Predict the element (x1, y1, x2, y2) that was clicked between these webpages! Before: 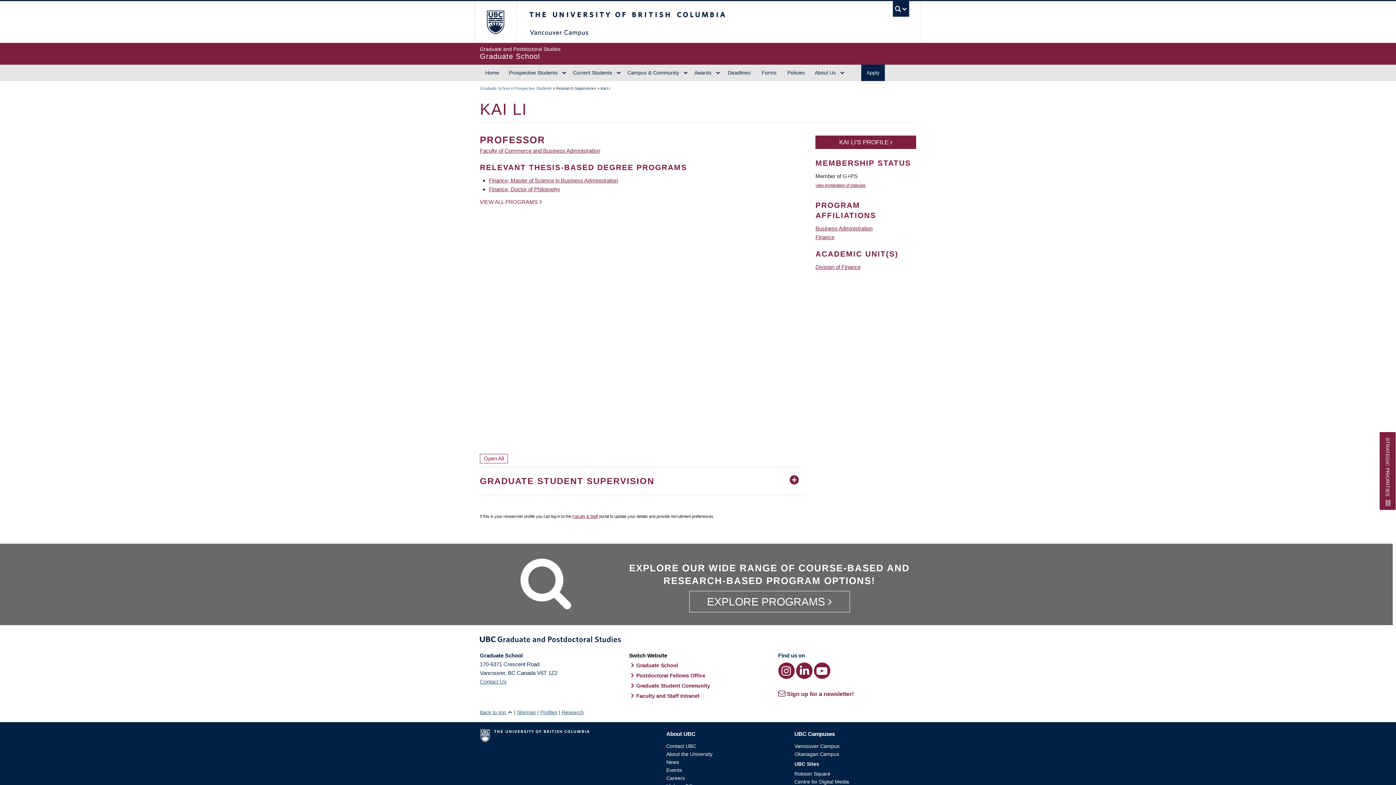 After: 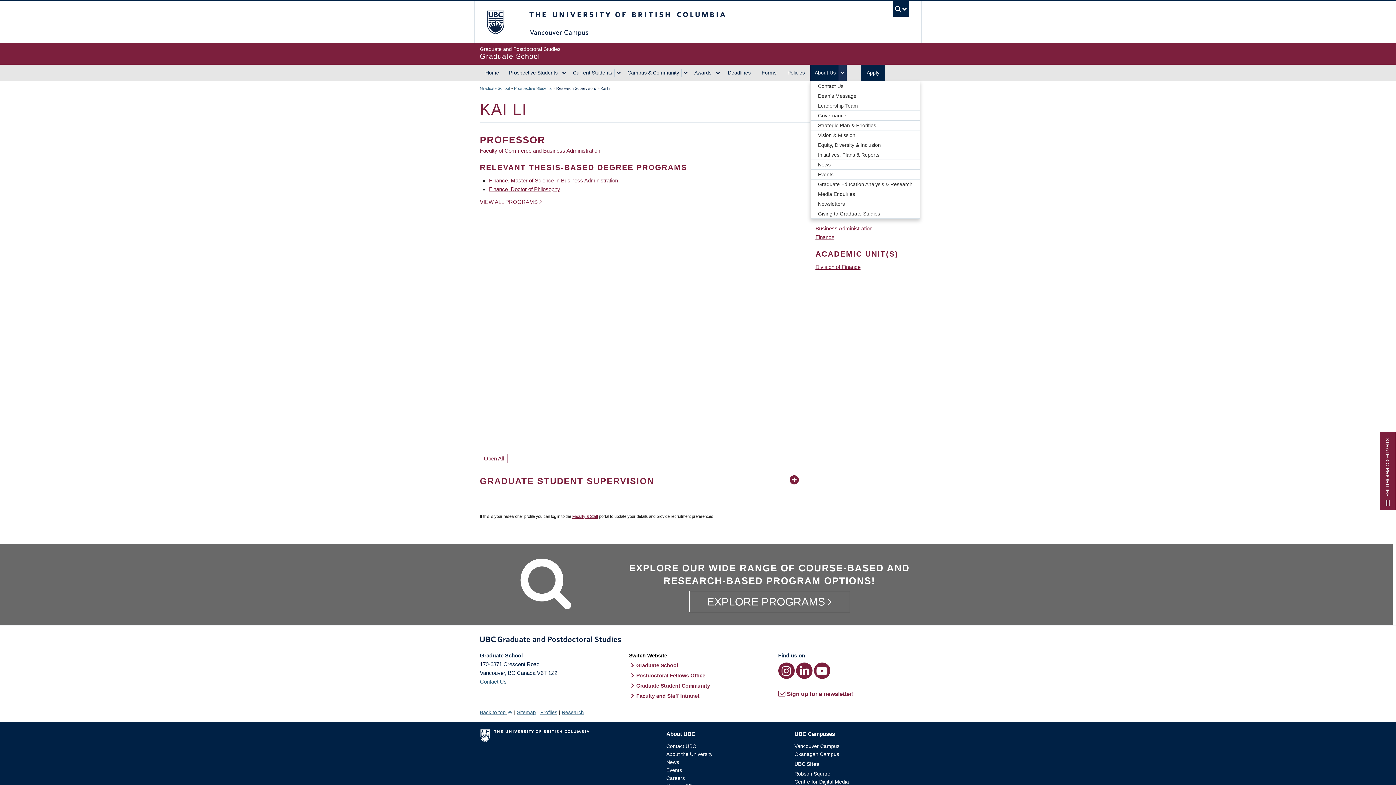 Action: label: About Us bbox: (838, 68, 846, 76)